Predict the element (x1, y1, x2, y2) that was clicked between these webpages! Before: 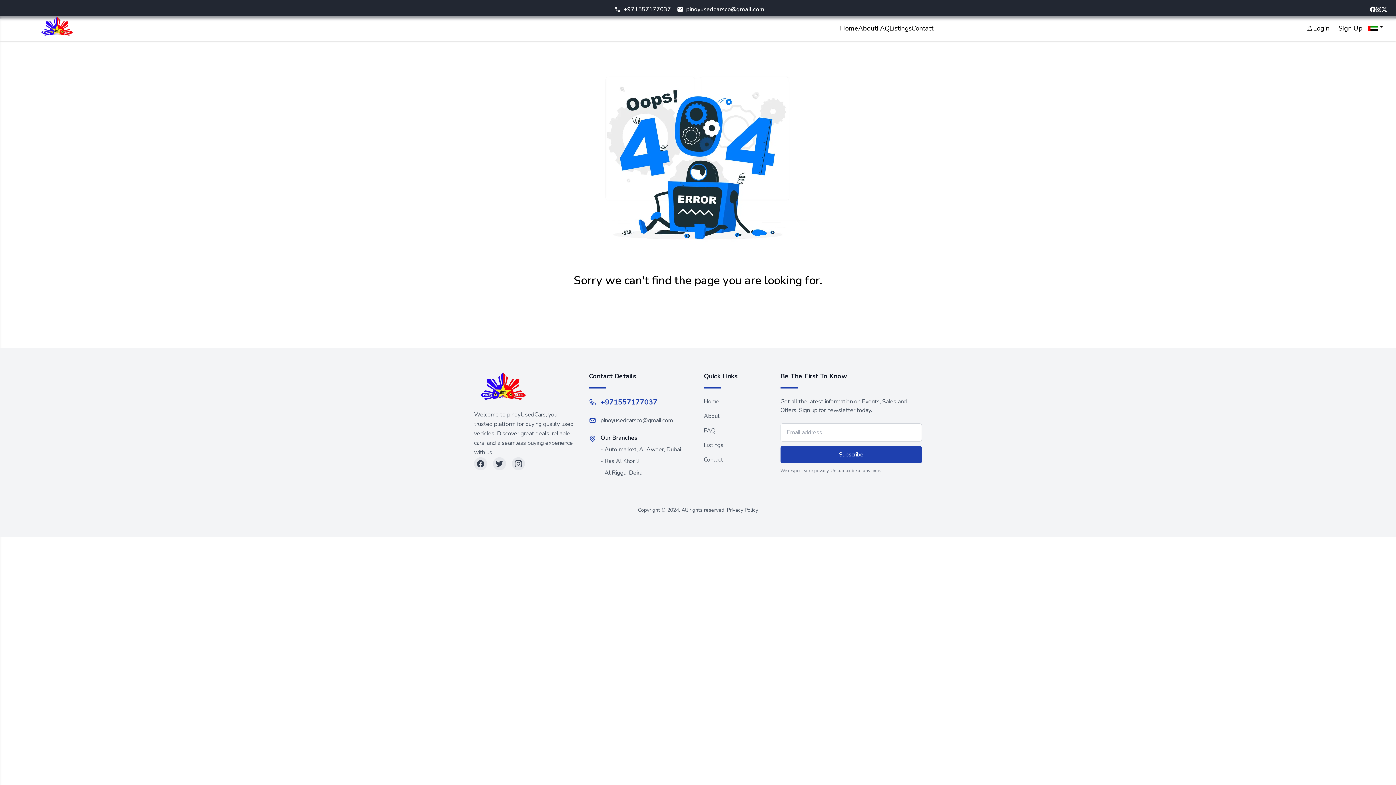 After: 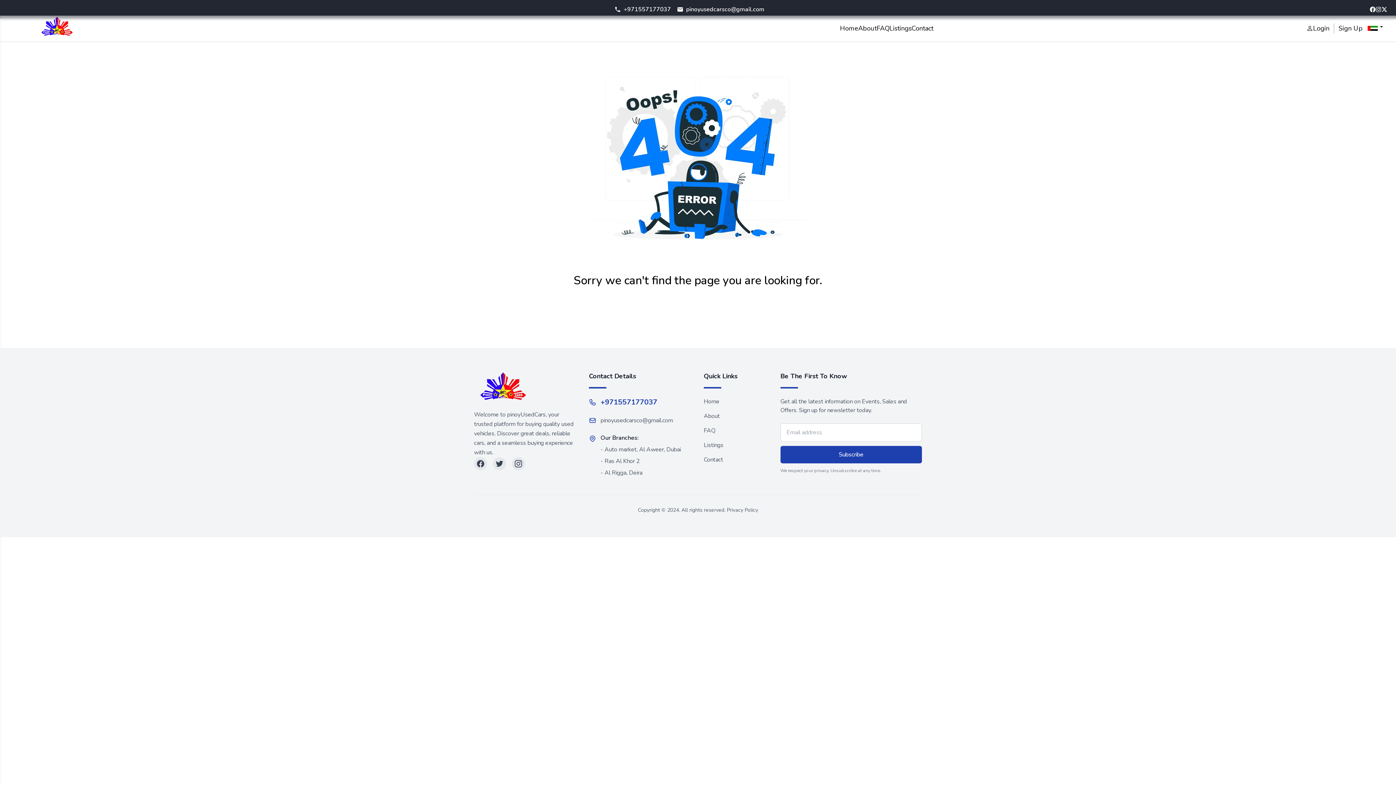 Action: bbox: (1381, 6, 1387, 12)